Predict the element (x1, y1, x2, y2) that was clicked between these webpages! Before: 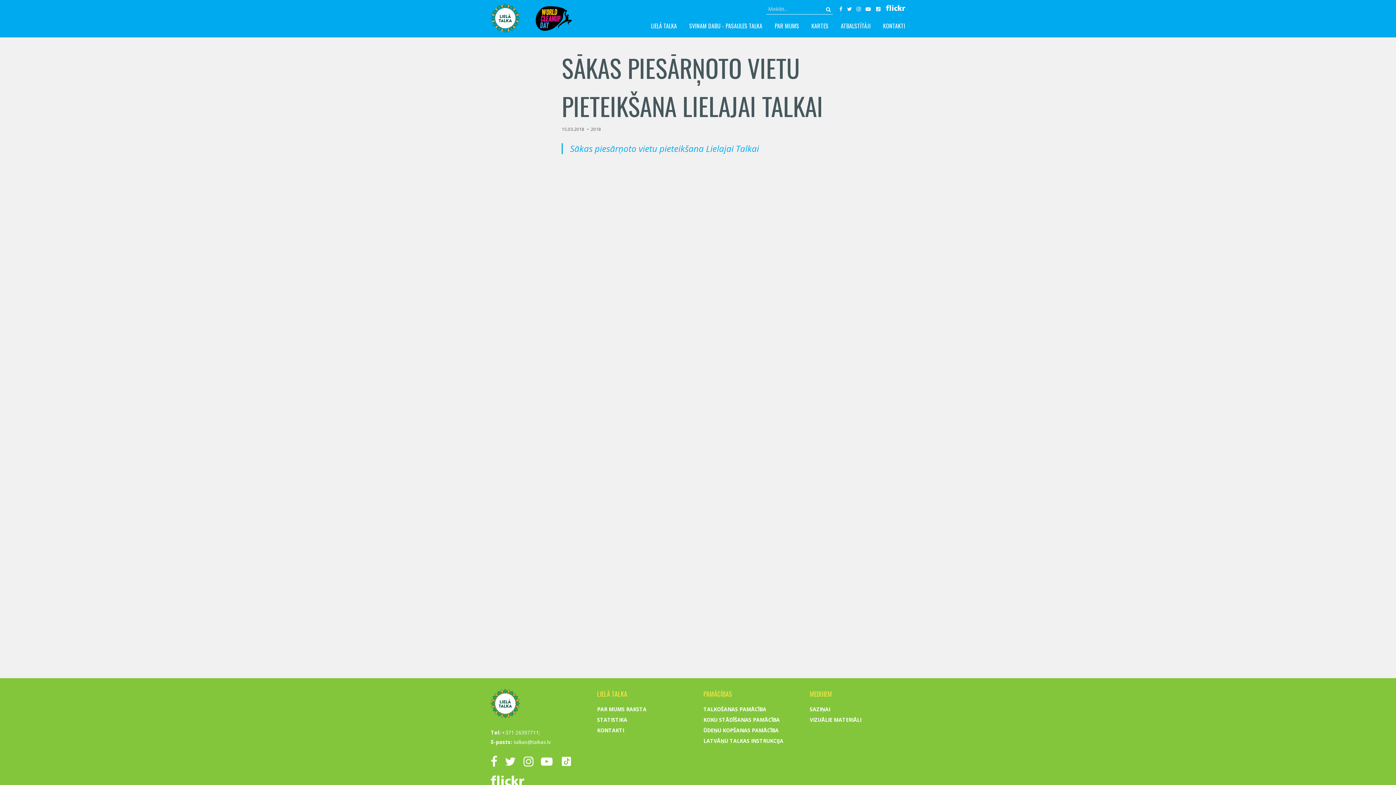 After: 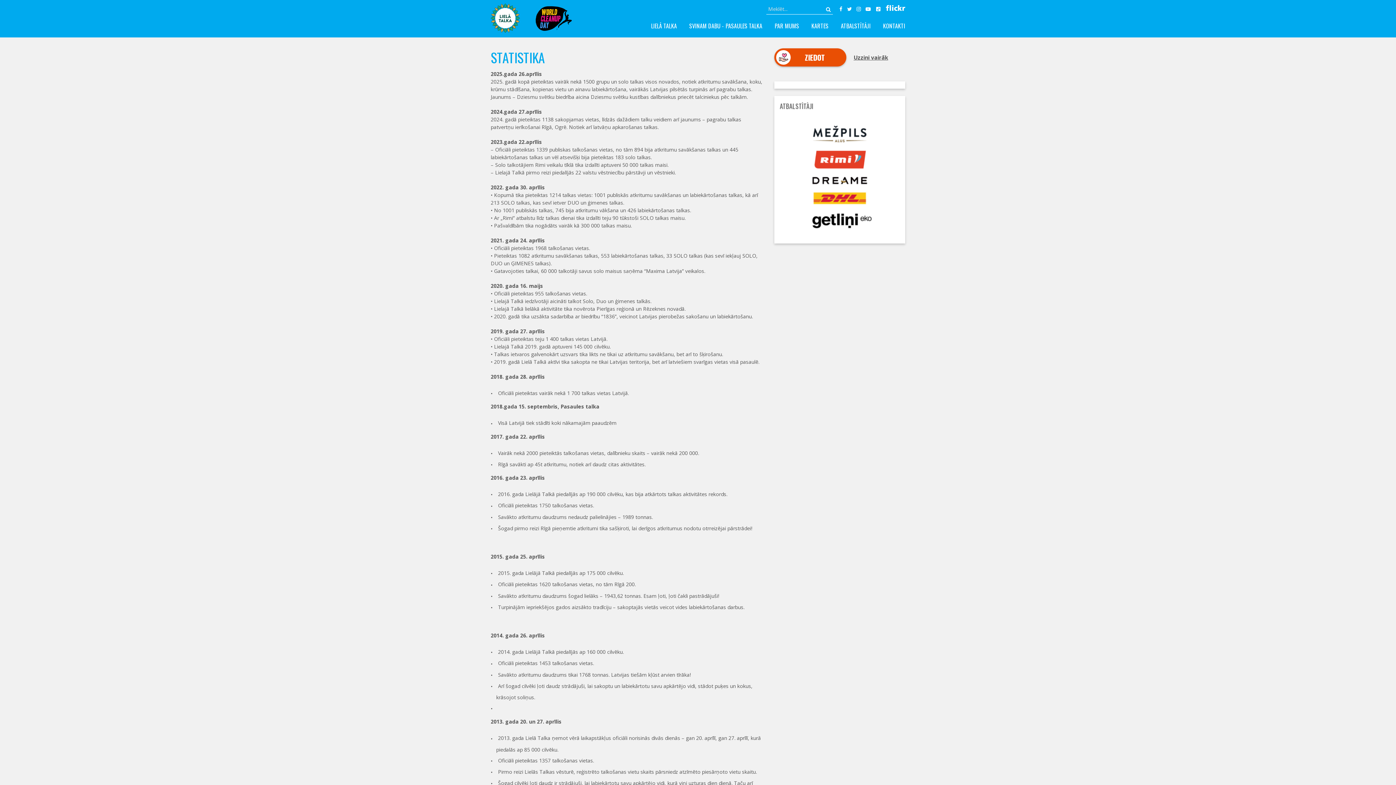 Action: label: STATISTIKA bbox: (597, 716, 692, 723)